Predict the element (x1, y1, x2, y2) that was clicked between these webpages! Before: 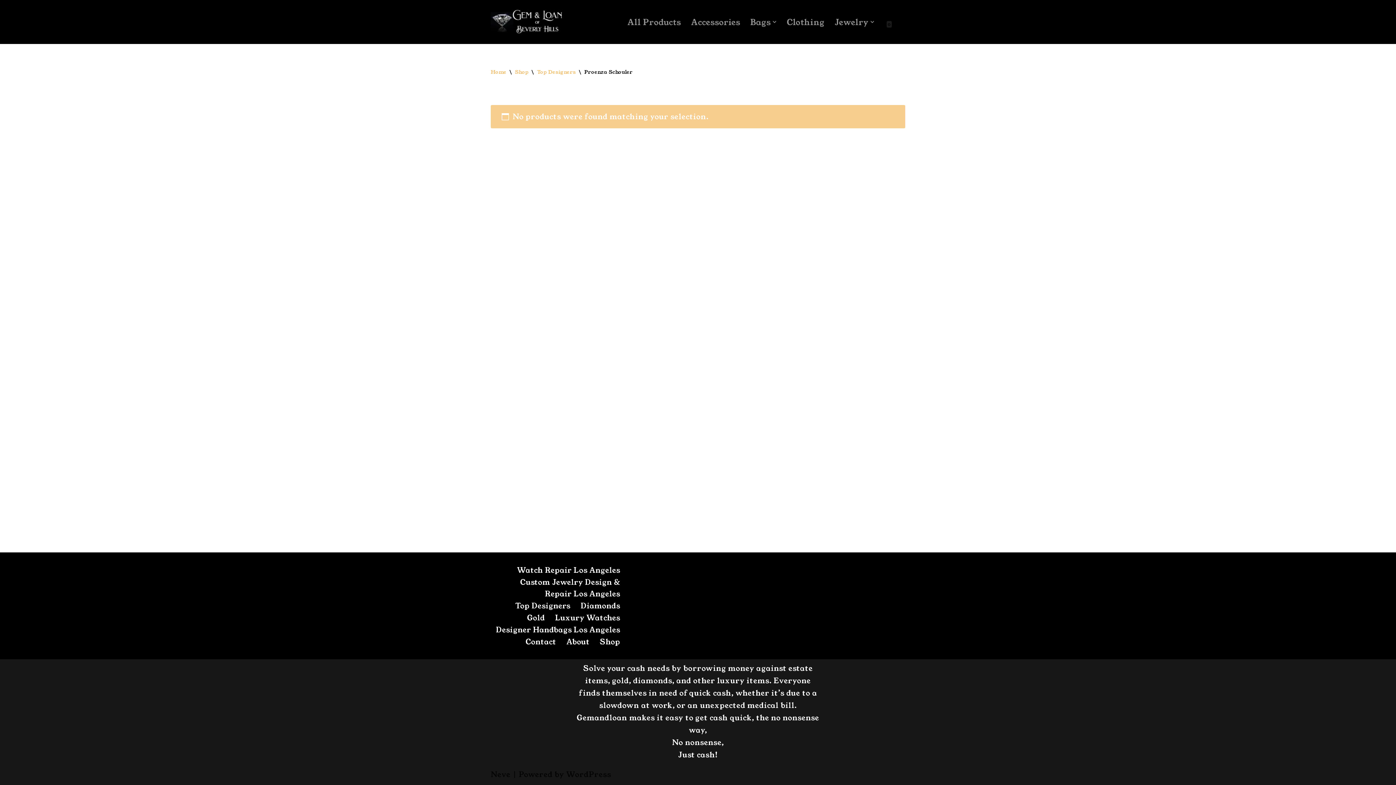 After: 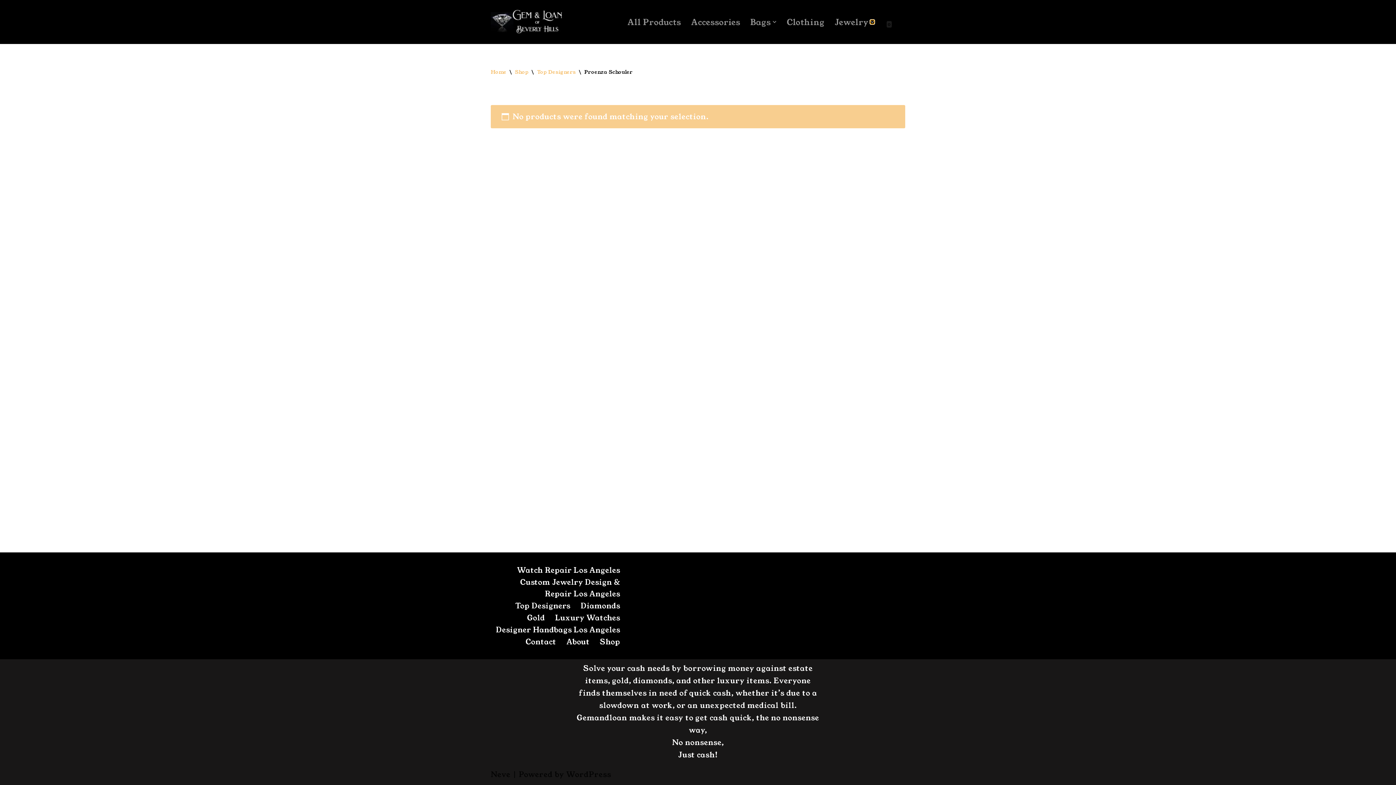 Action: bbox: (870, 20, 874, 24) label: Open Submenu